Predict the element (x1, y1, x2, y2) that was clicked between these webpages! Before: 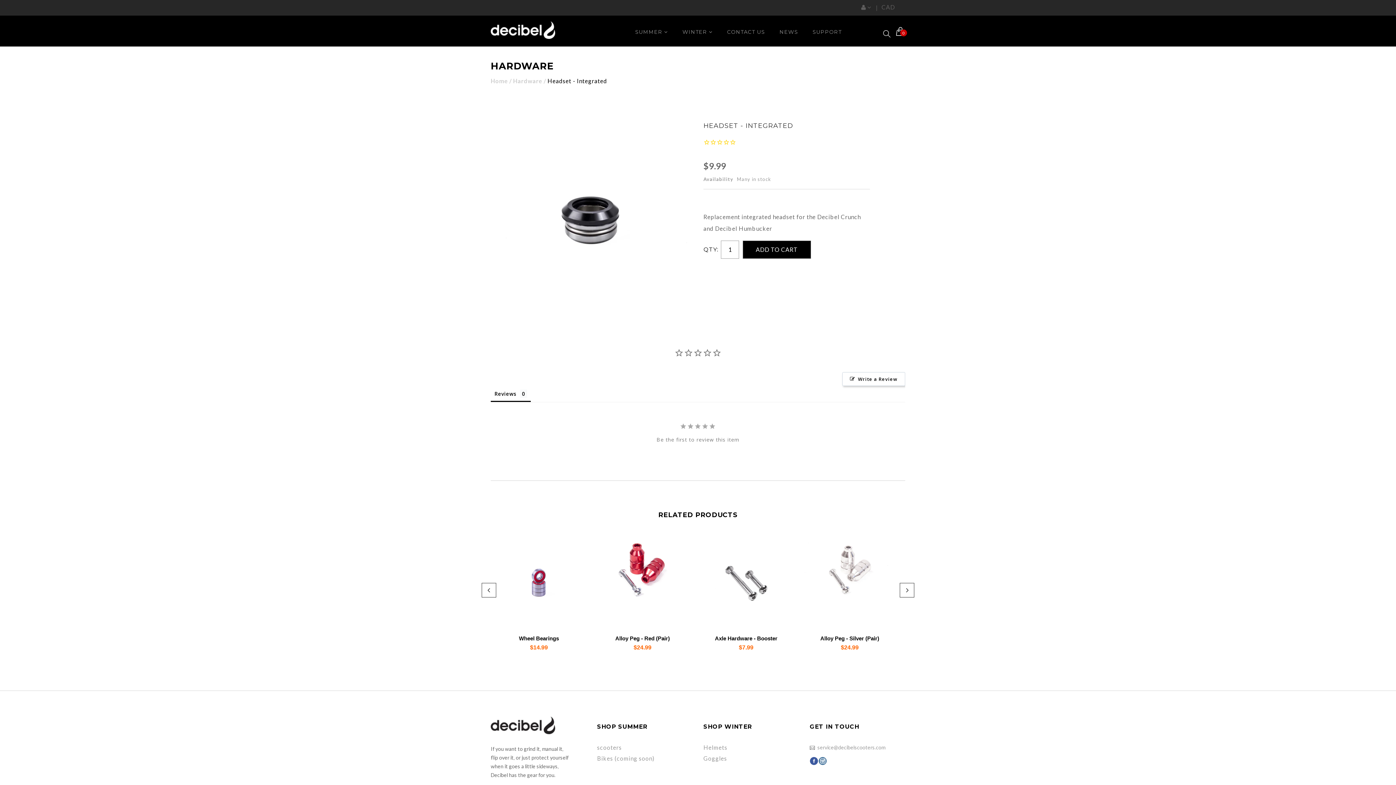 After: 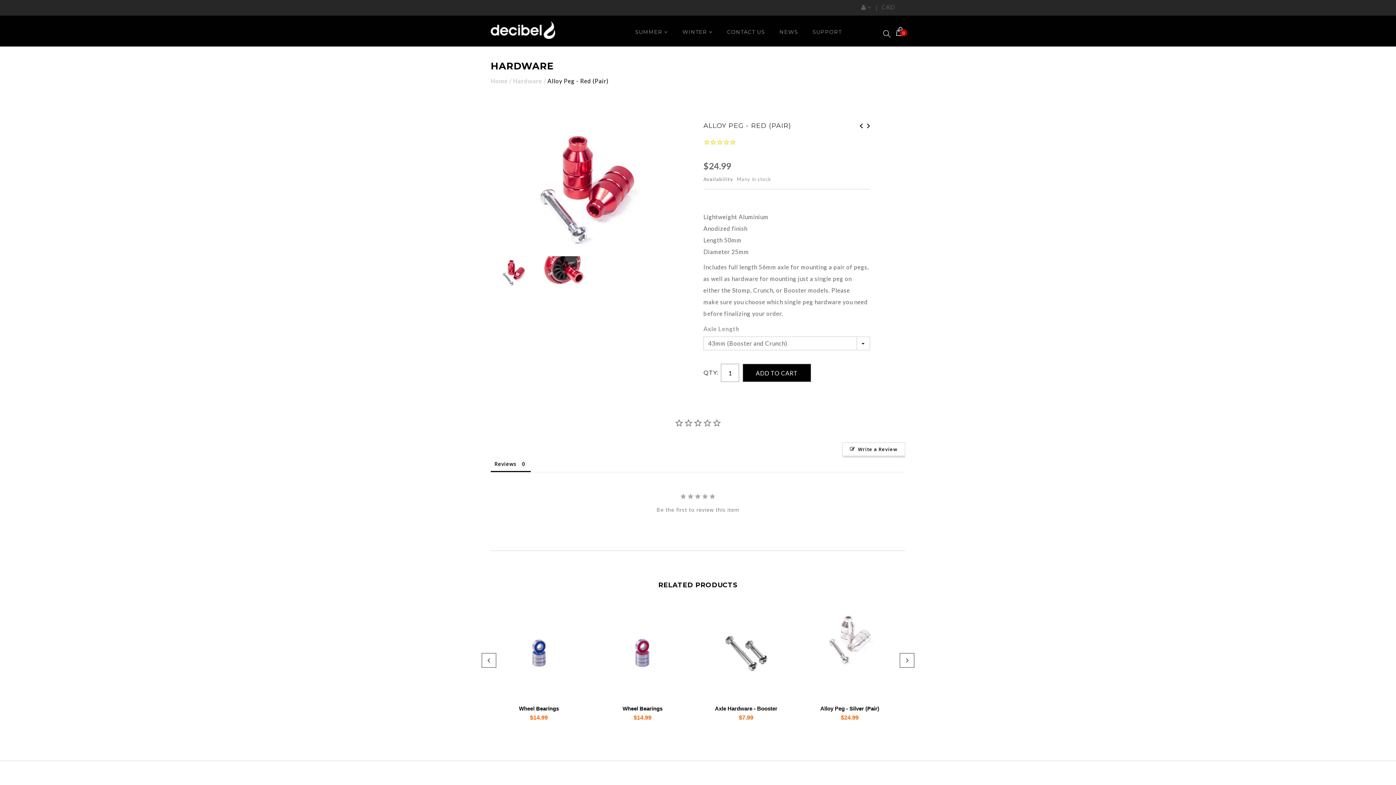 Action: bbox: (698, 535, 794, 632)